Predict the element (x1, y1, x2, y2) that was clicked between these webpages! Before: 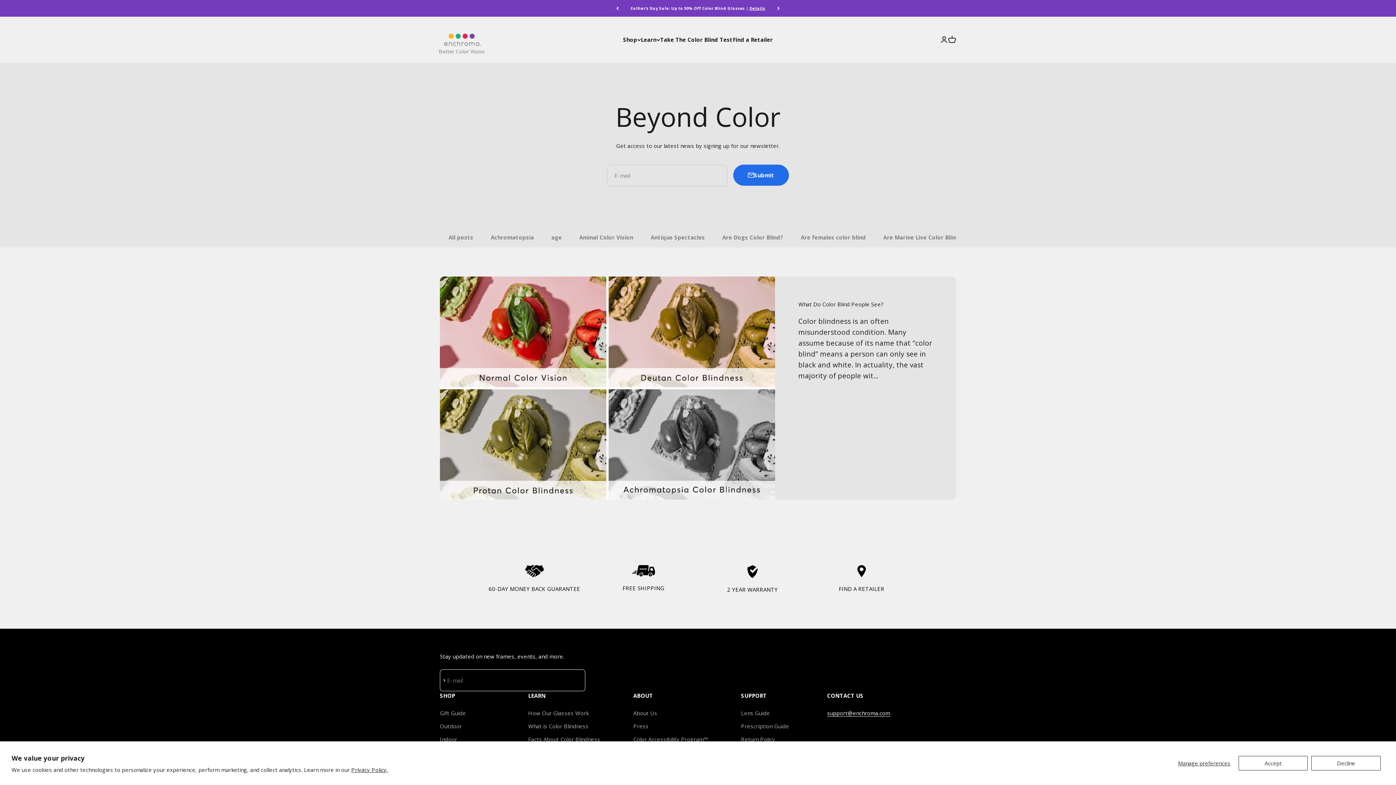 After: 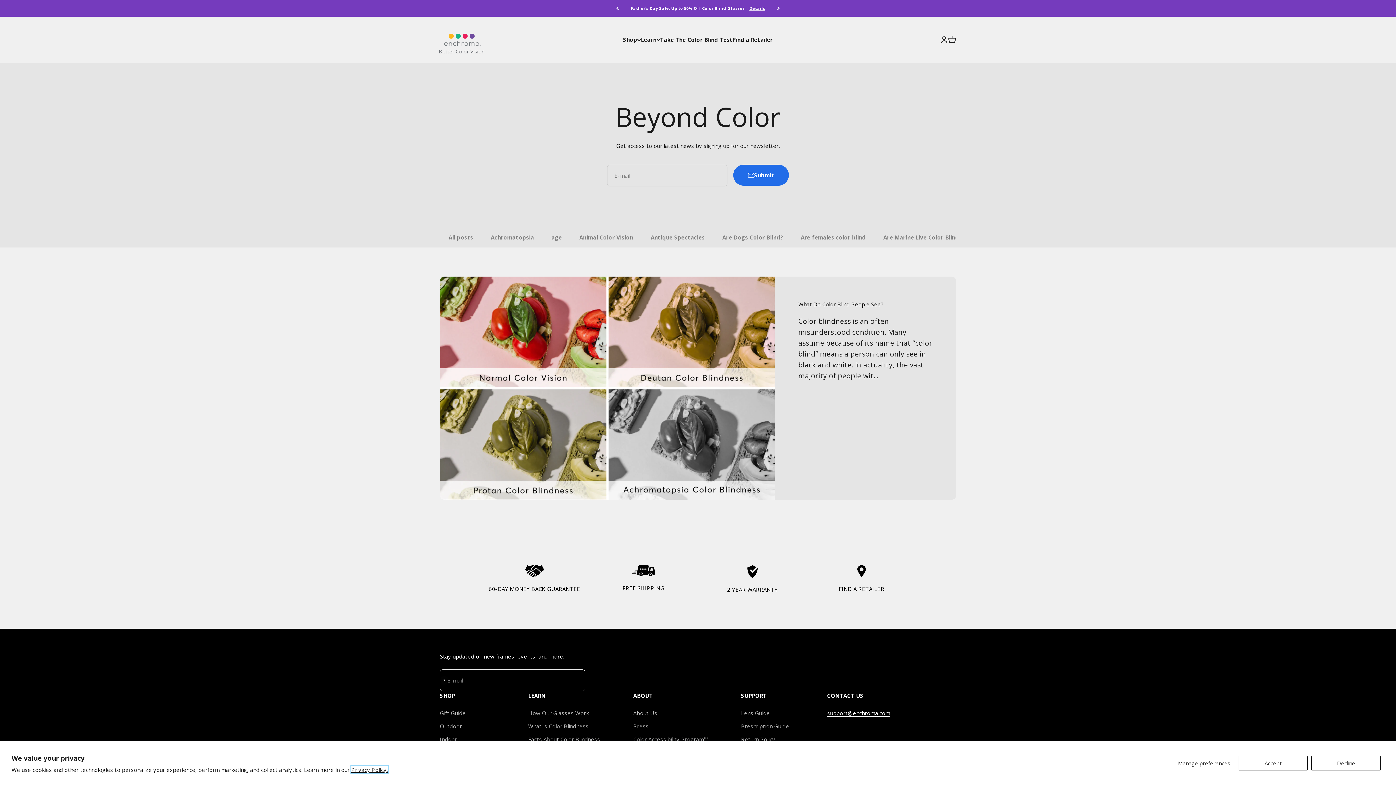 Action: label: Privacy Policy. bbox: (351, 766, 387, 773)